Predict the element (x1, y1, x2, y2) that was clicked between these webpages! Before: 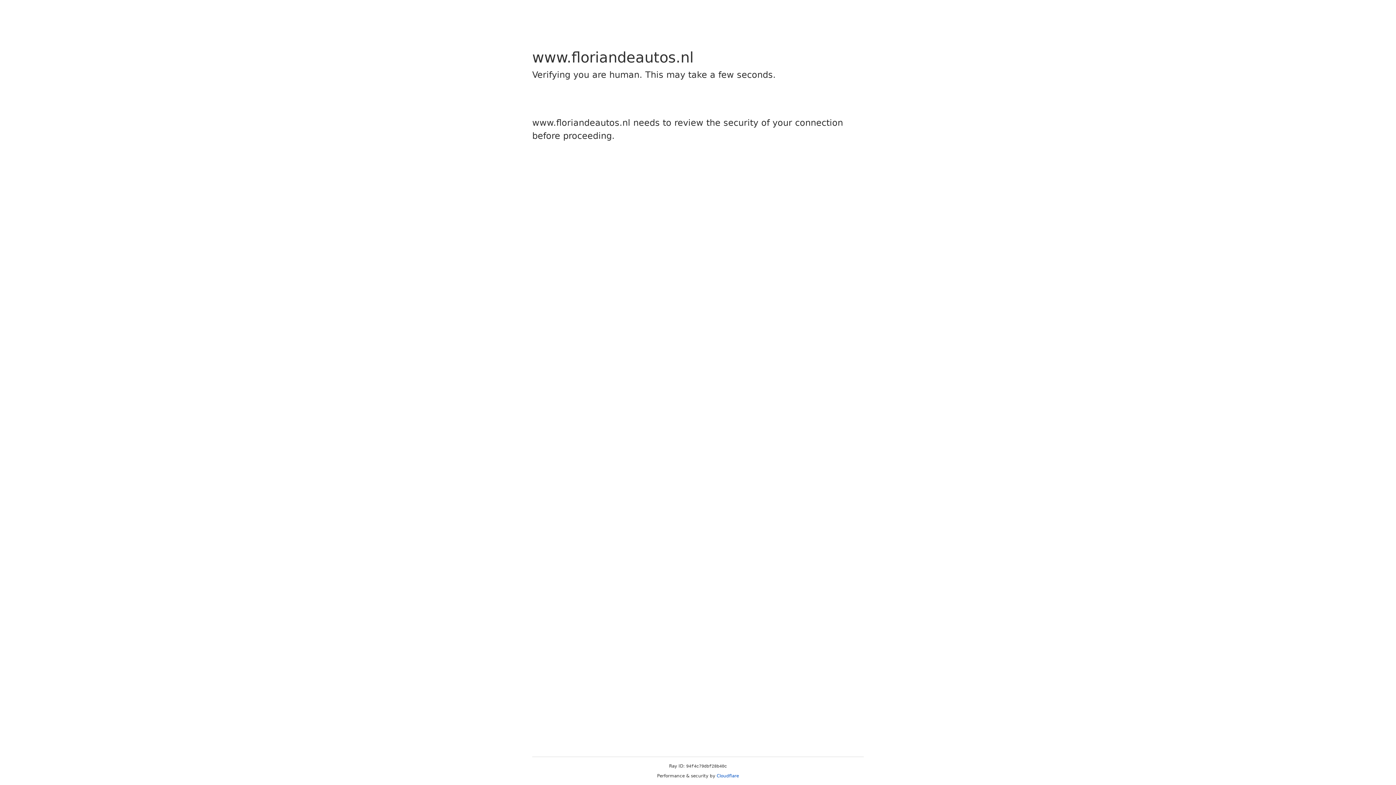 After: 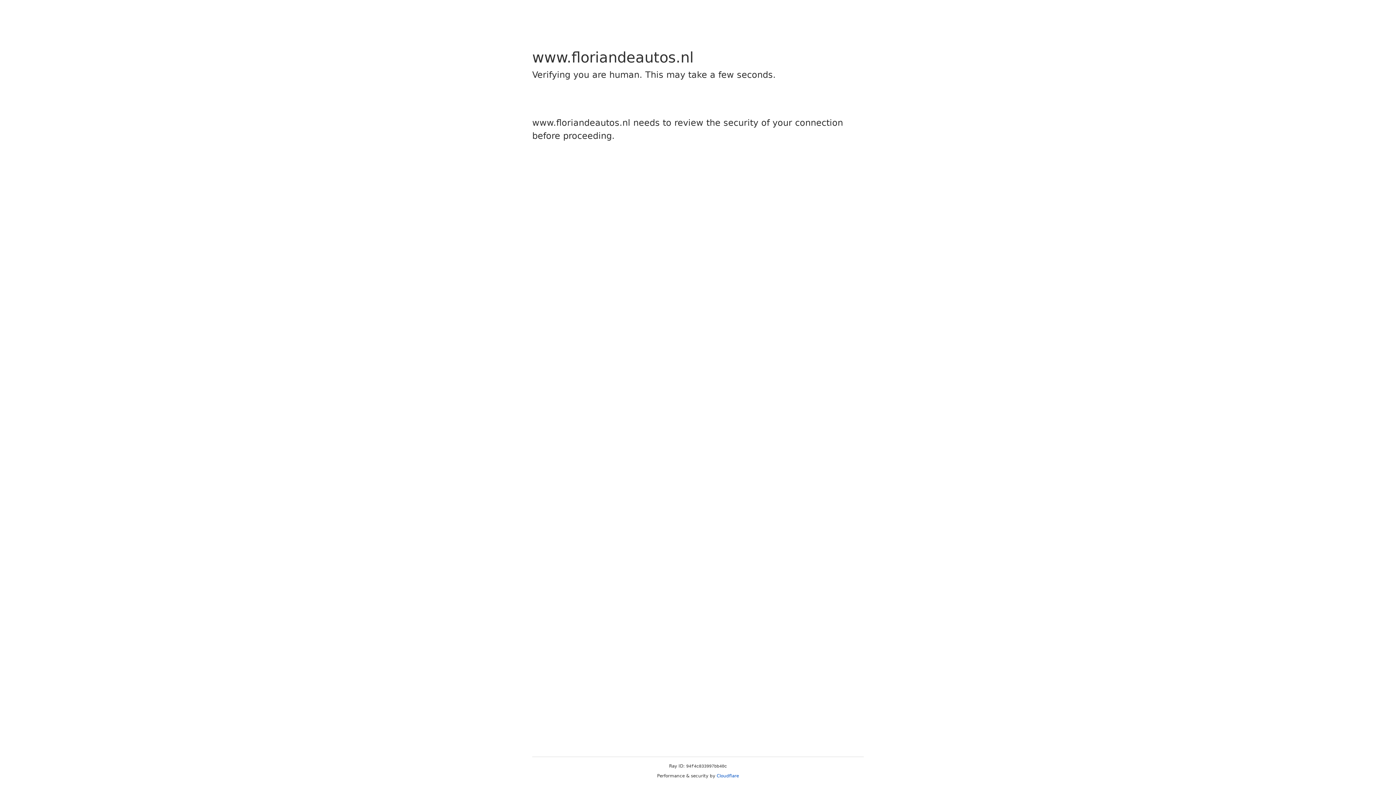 Action: label: Cloudflare bbox: (716, 773, 739, 778)